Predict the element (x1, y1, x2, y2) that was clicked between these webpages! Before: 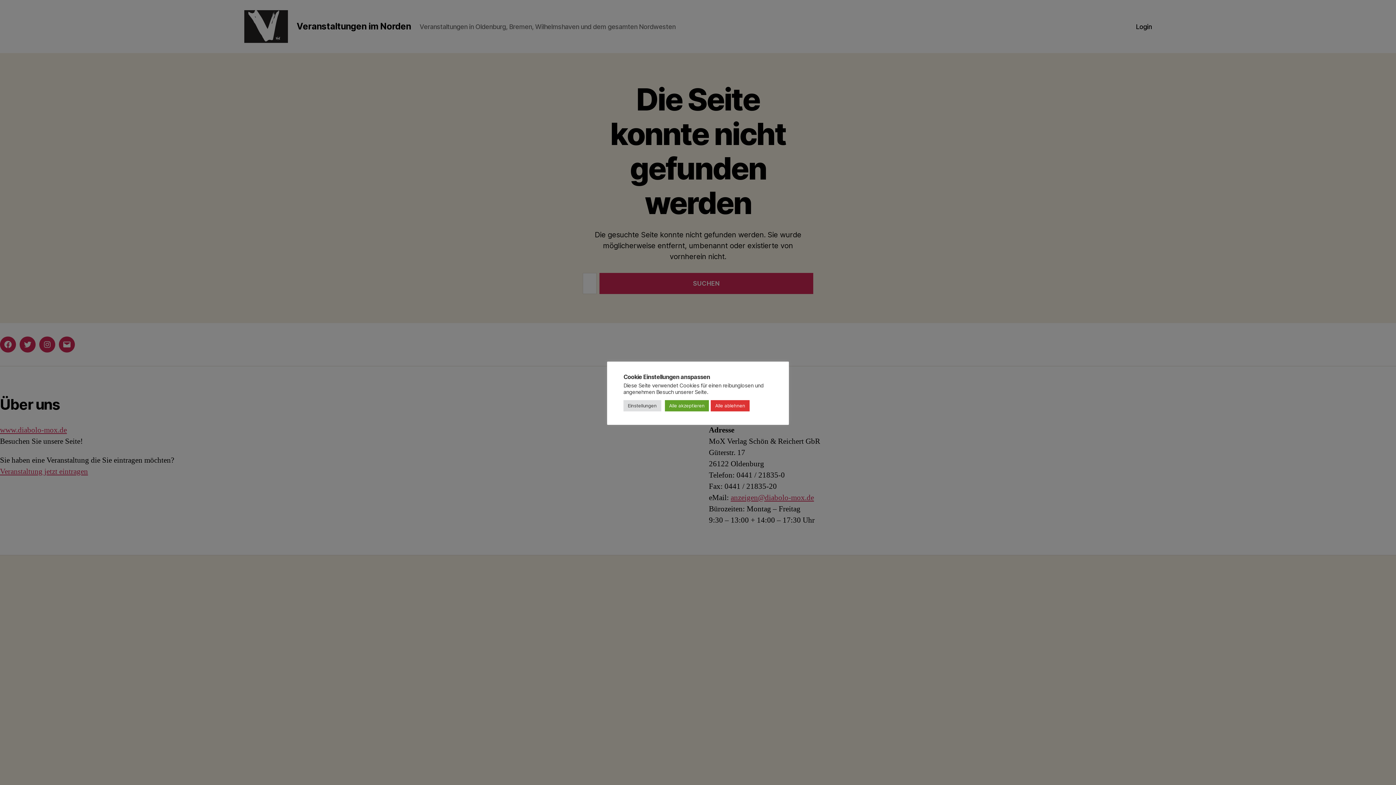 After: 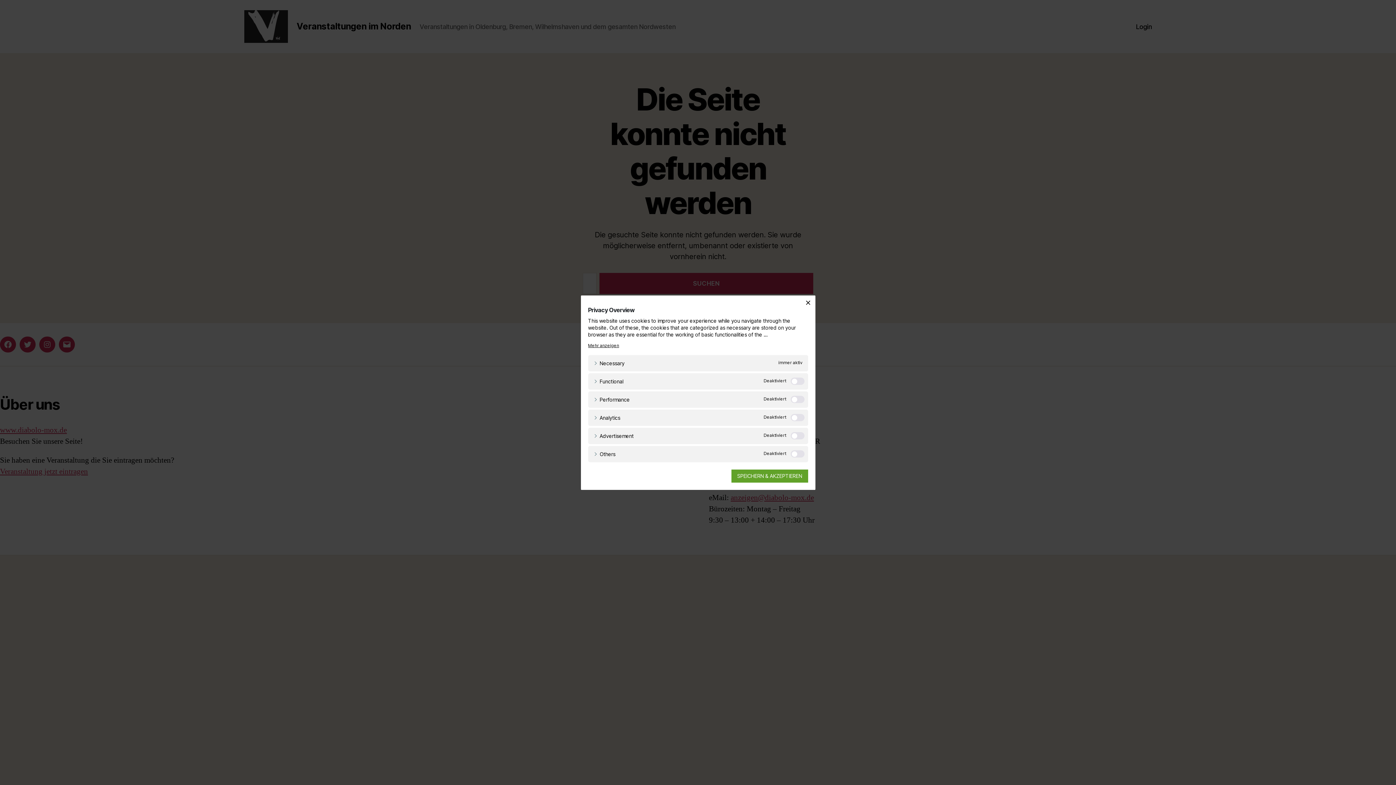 Action: bbox: (623, 400, 661, 411) label: Einstellungen